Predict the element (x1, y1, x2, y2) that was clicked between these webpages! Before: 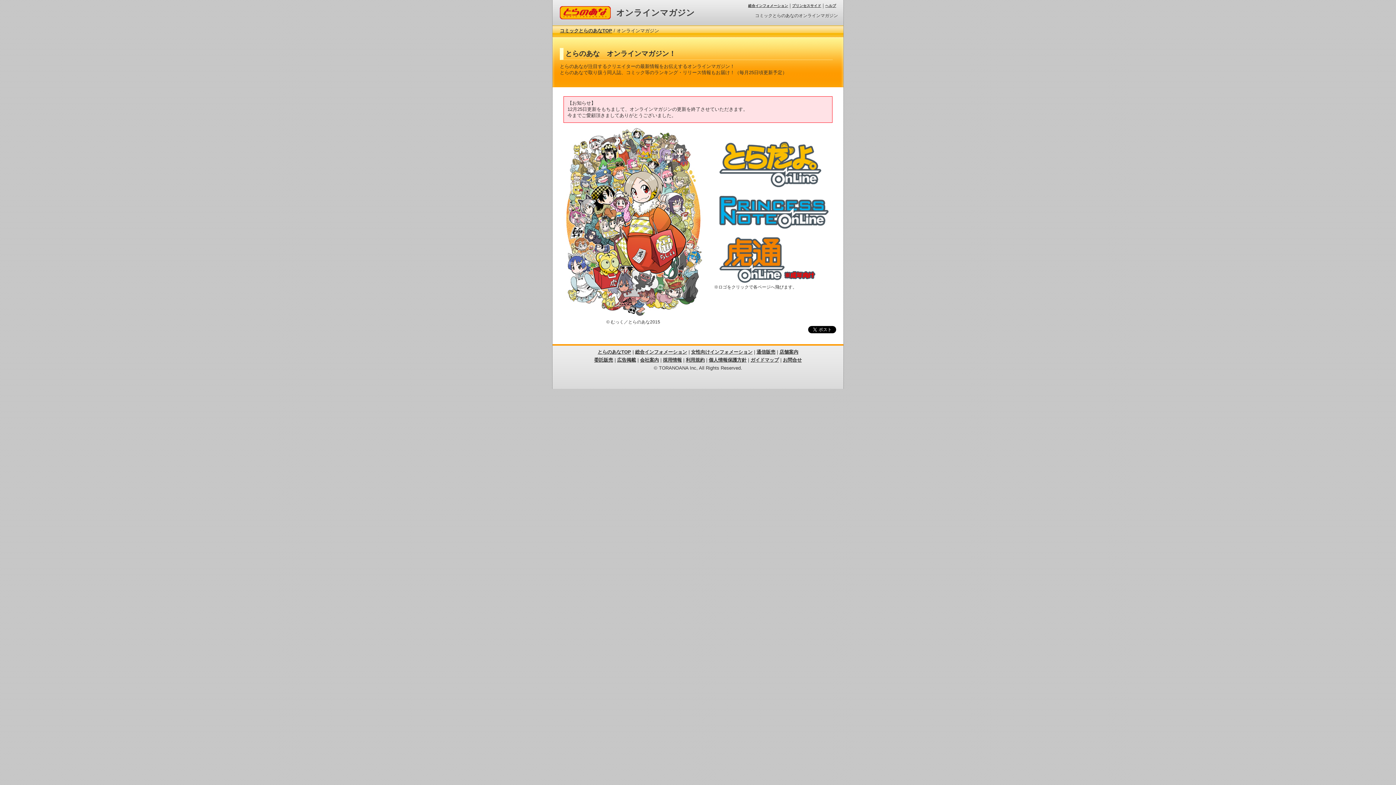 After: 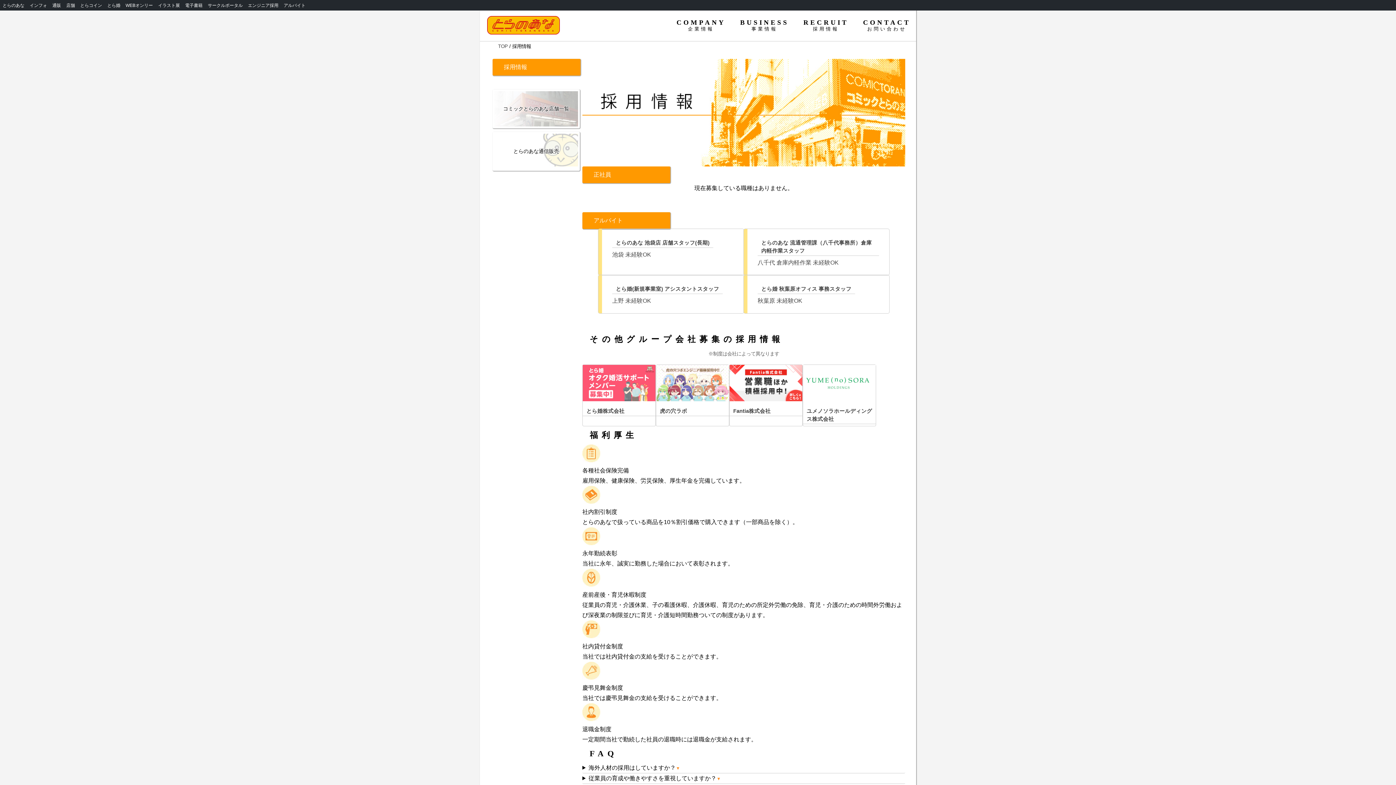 Action: bbox: (663, 357, 682, 362) label: 採用情報